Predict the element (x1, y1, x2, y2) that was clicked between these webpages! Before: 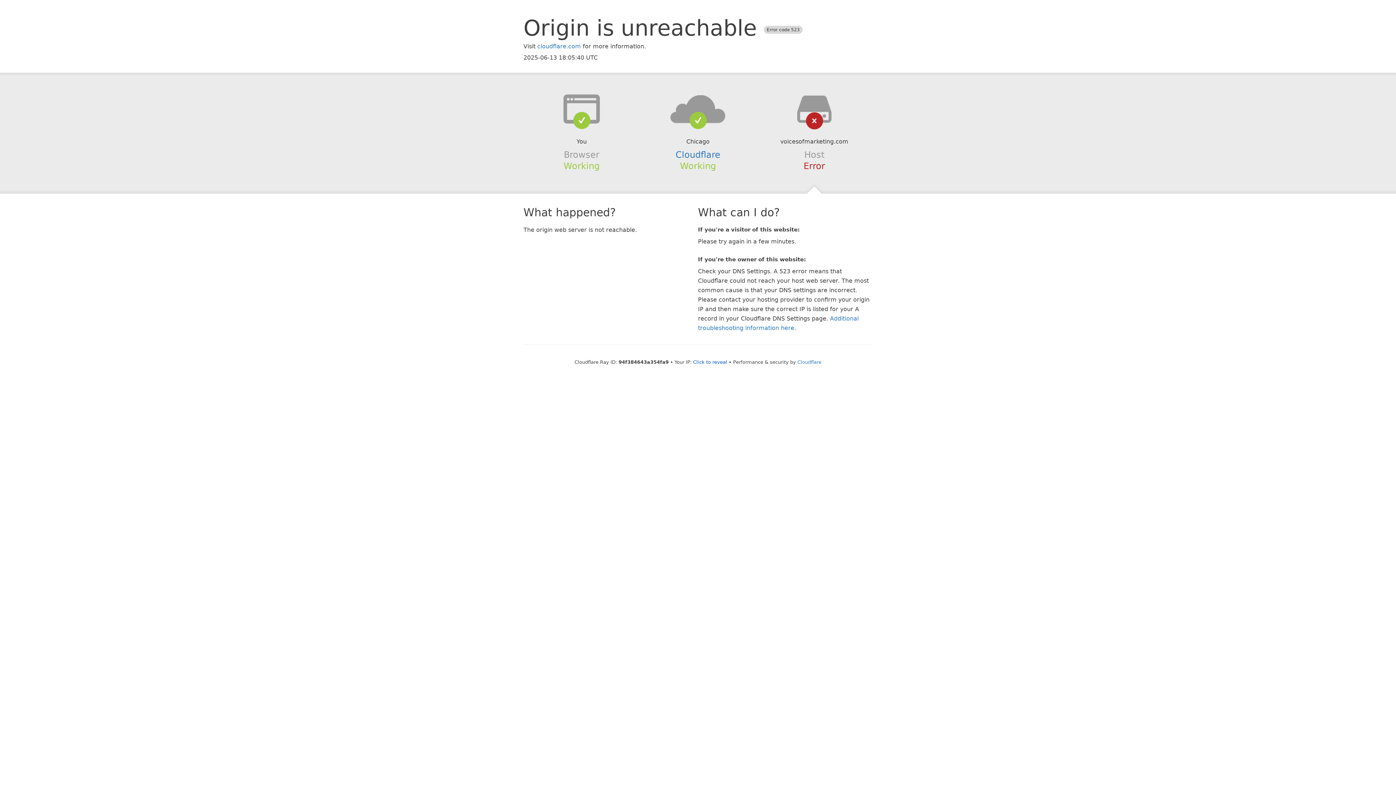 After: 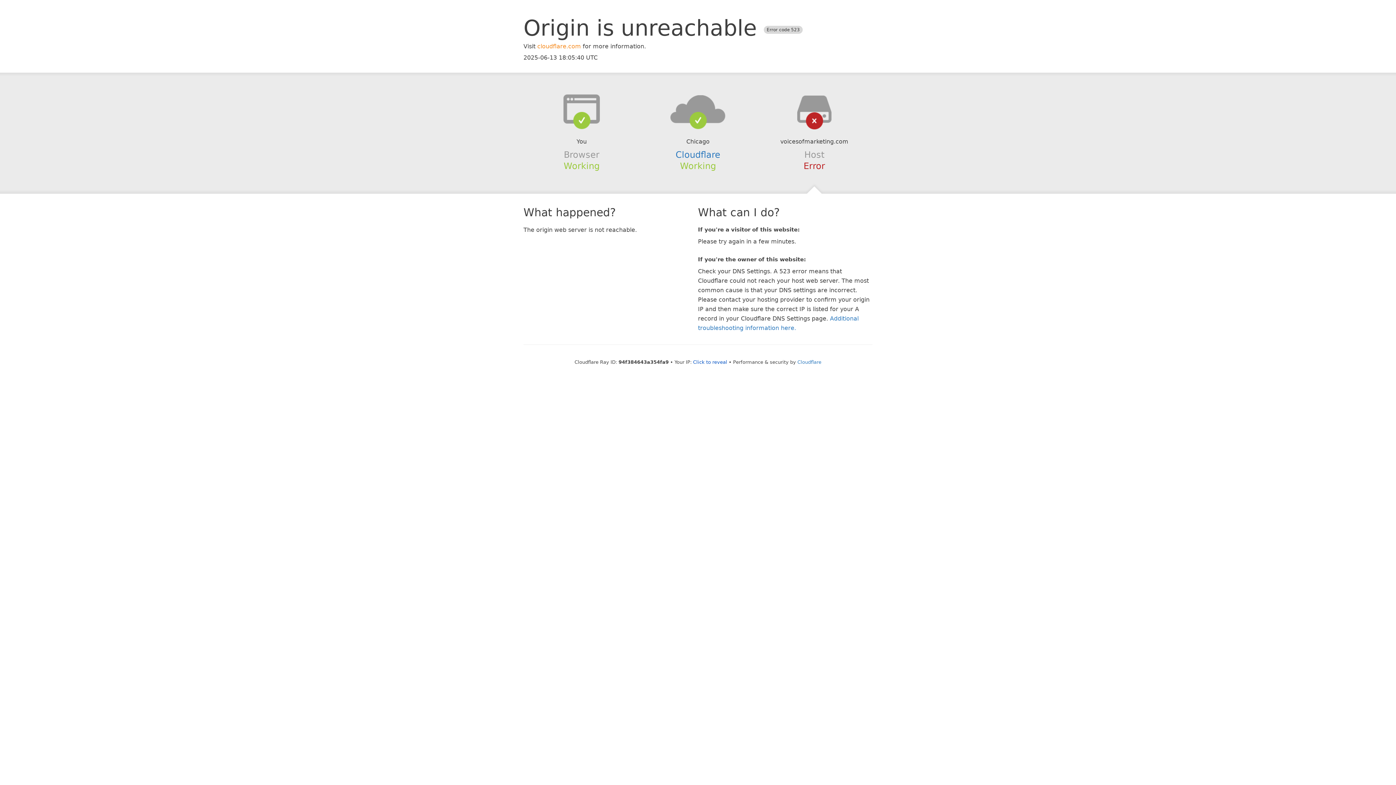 Action: label: cloudflare.com bbox: (537, 42, 581, 49)